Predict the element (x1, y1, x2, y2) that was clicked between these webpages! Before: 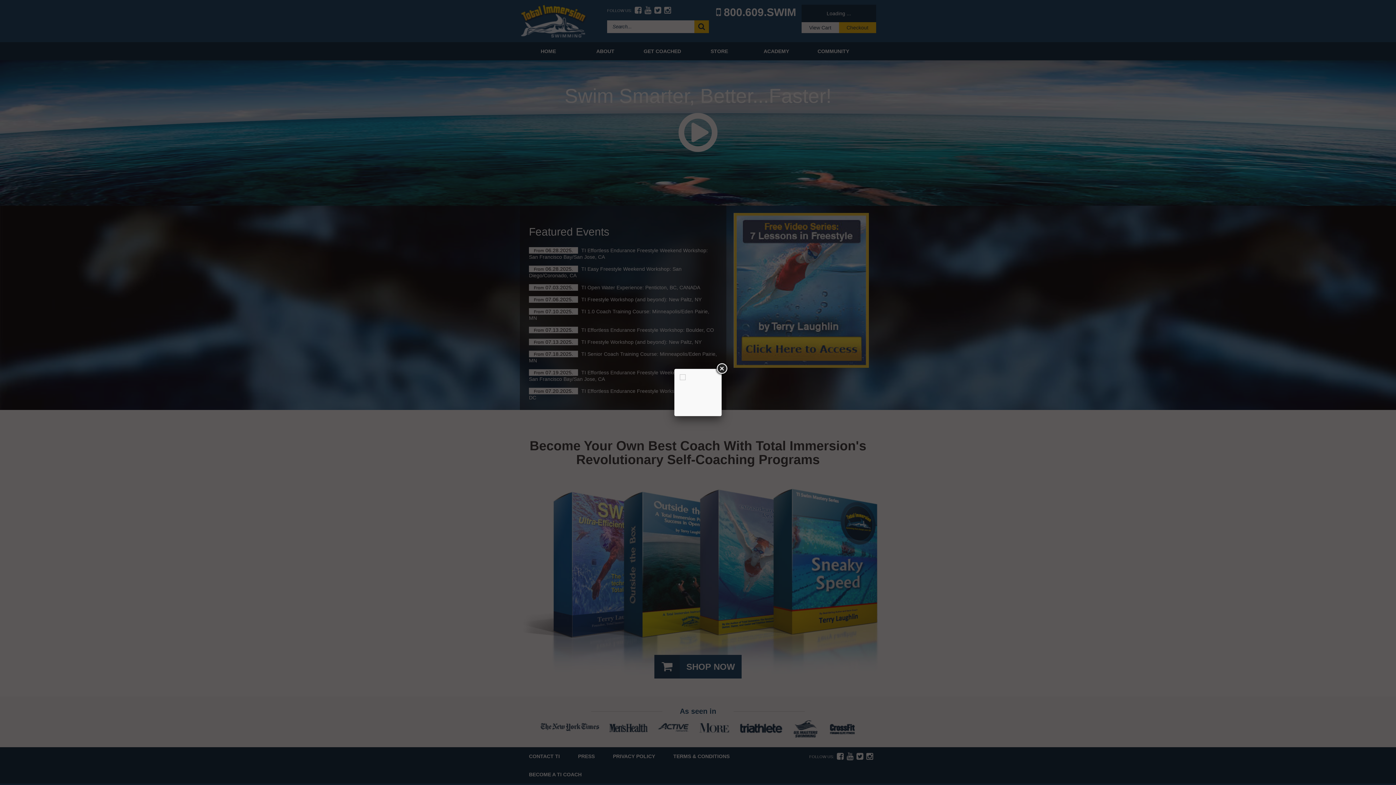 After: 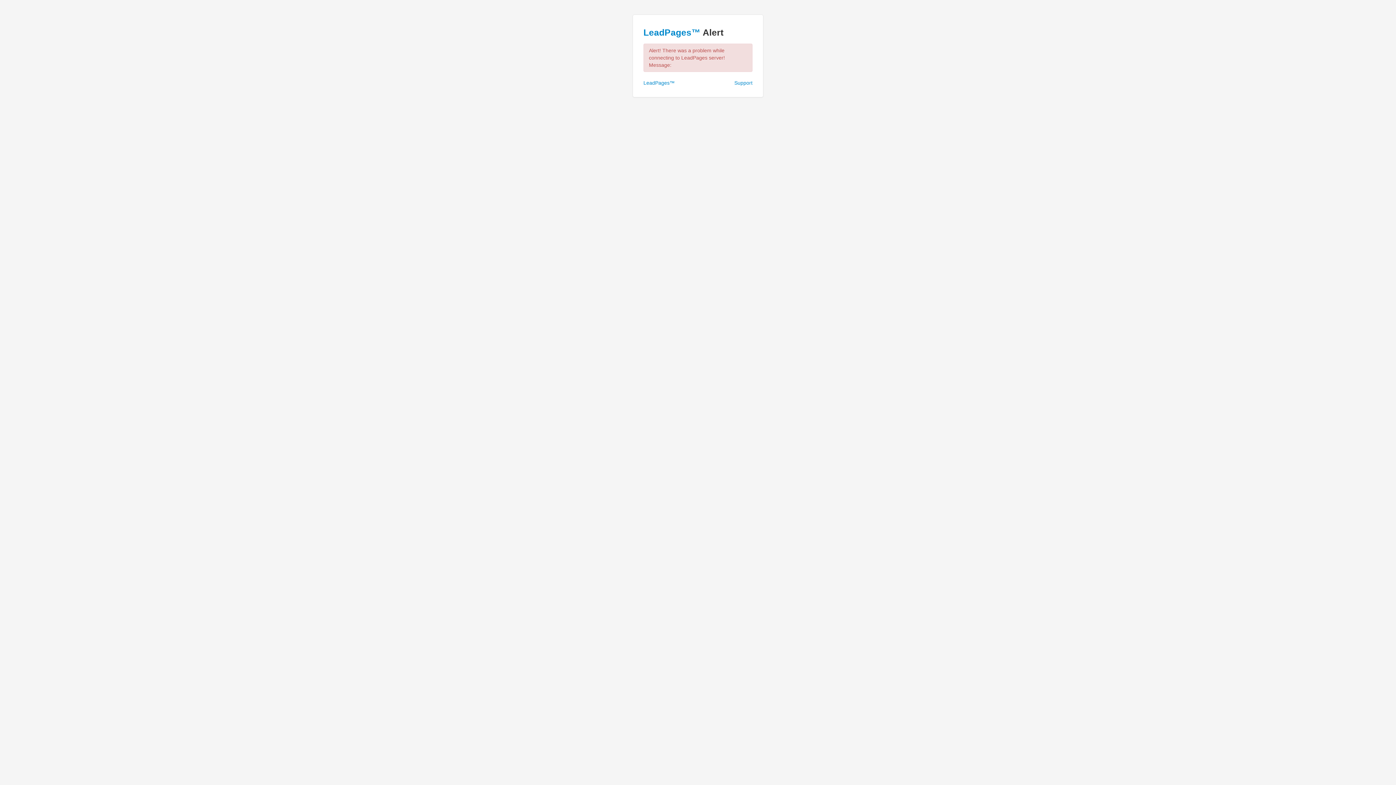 Action: bbox: (680, 375, 685, 381)